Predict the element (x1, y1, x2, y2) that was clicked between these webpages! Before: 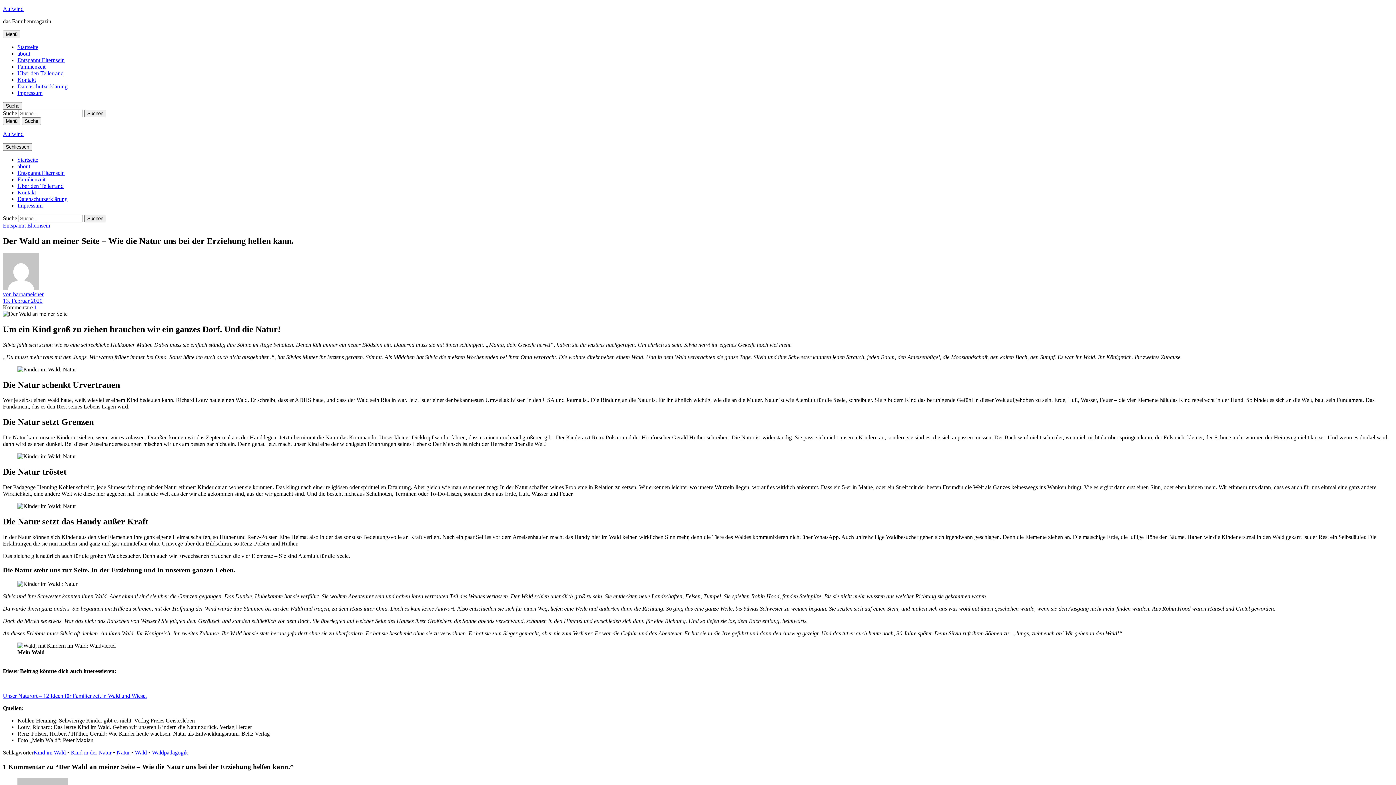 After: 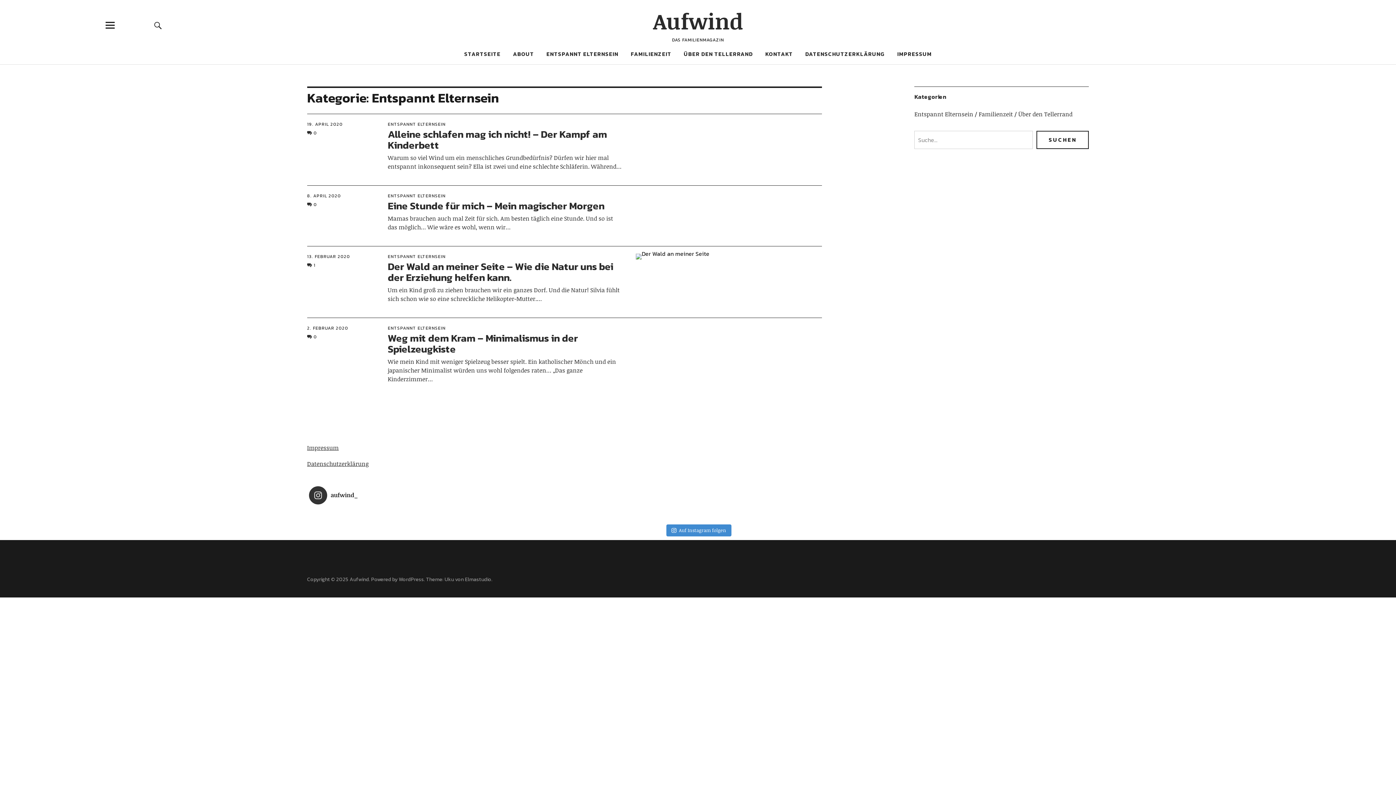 Action: bbox: (17, 57, 64, 63) label: Entspannt Elternsein